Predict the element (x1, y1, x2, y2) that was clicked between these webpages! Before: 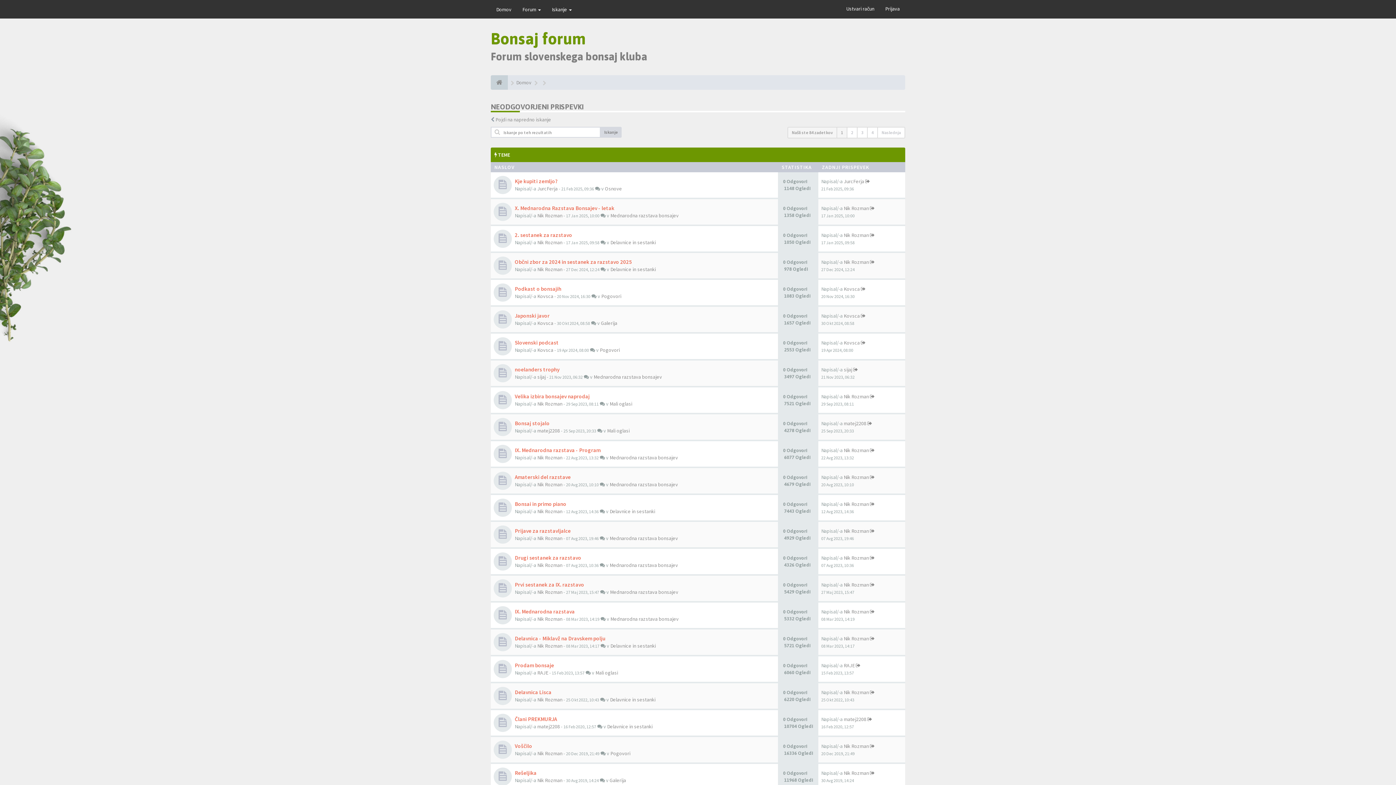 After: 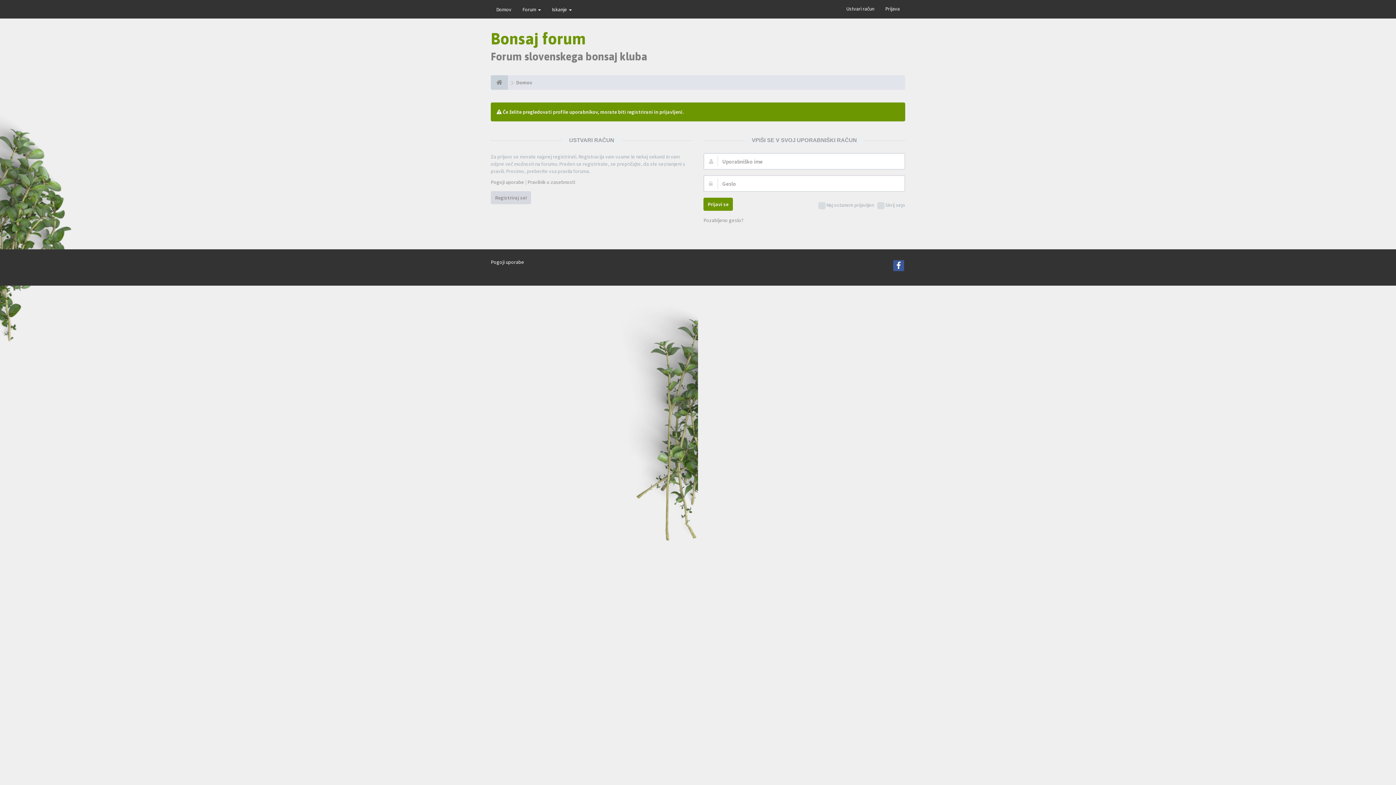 Action: label: Nik Rozman bbox: (537, 777, 562, 784)